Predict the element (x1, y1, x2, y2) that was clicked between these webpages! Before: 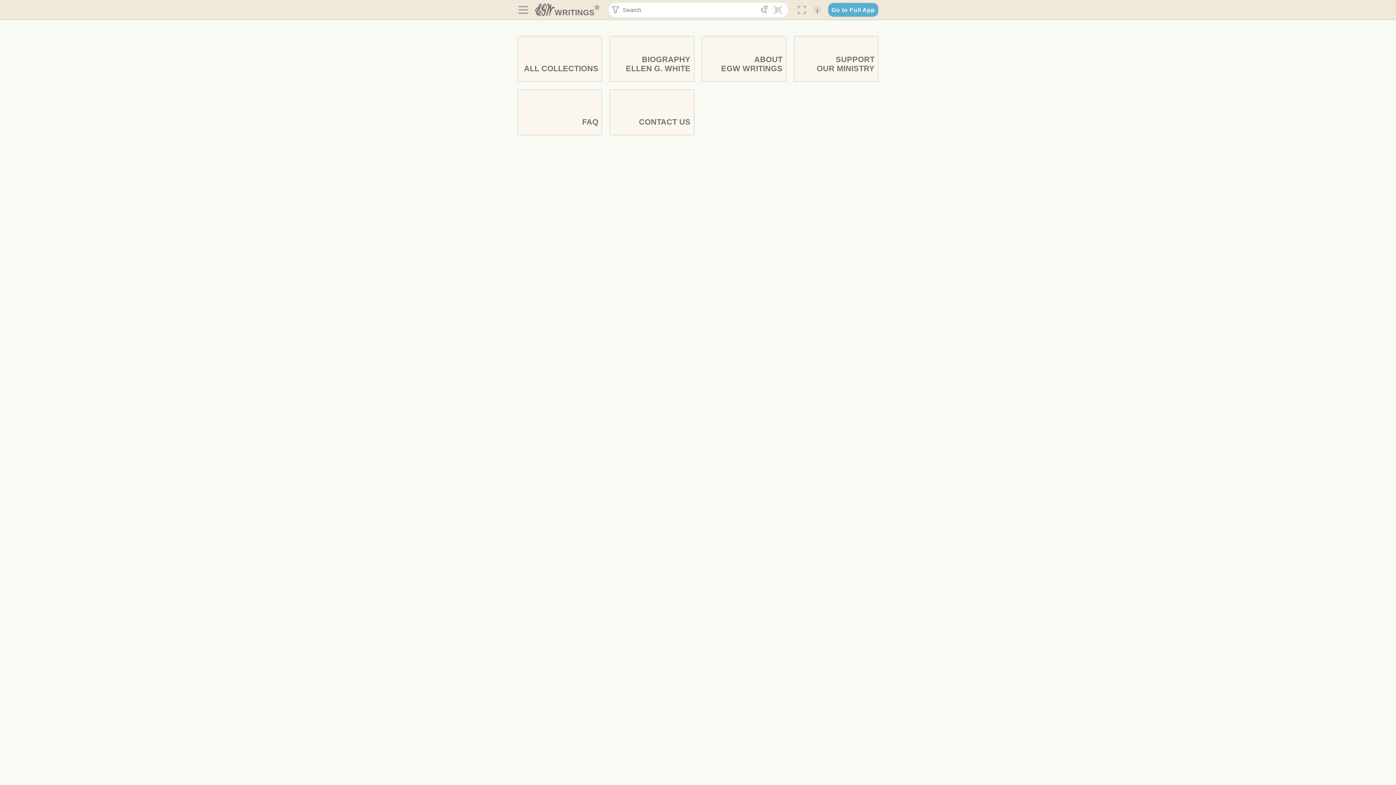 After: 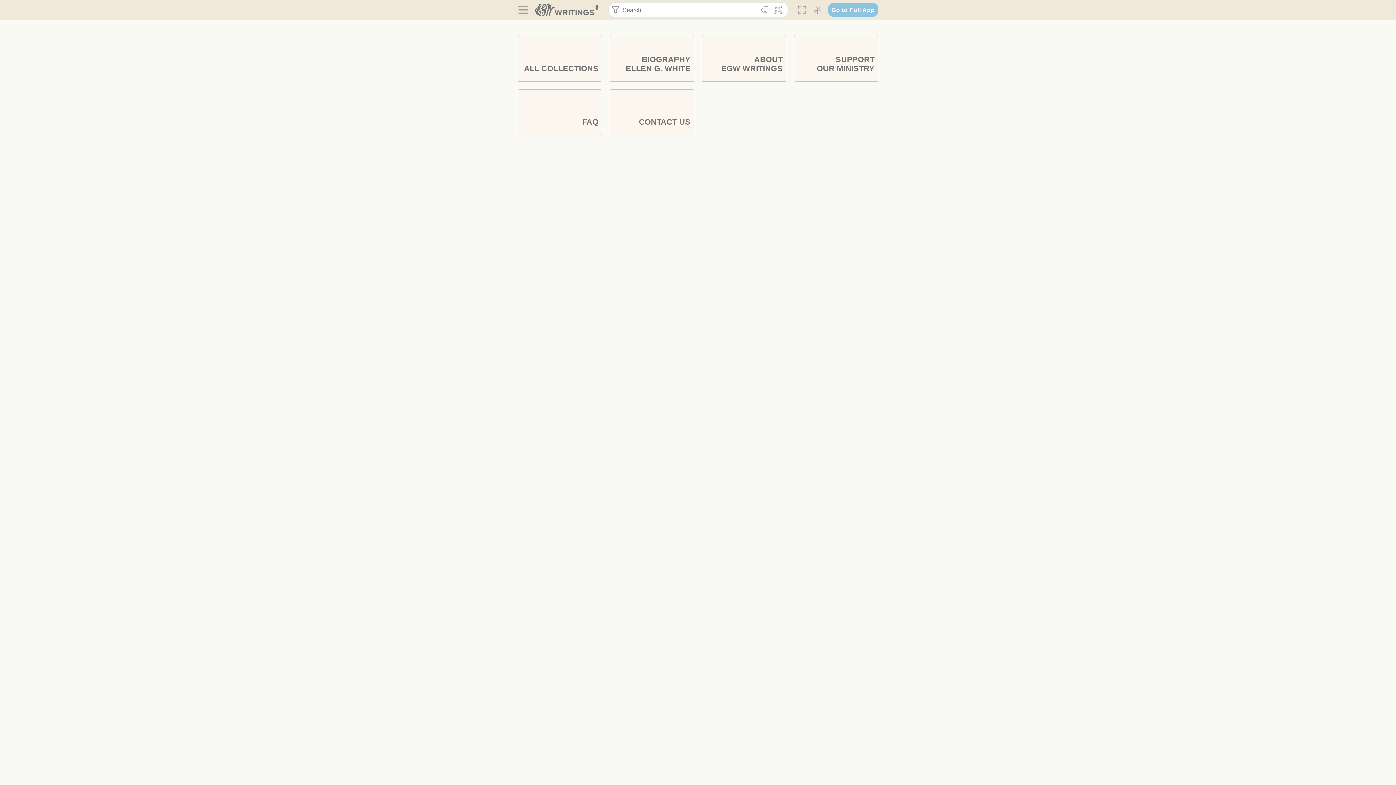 Action: label: Go to Full App bbox: (828, 2, 878, 16)